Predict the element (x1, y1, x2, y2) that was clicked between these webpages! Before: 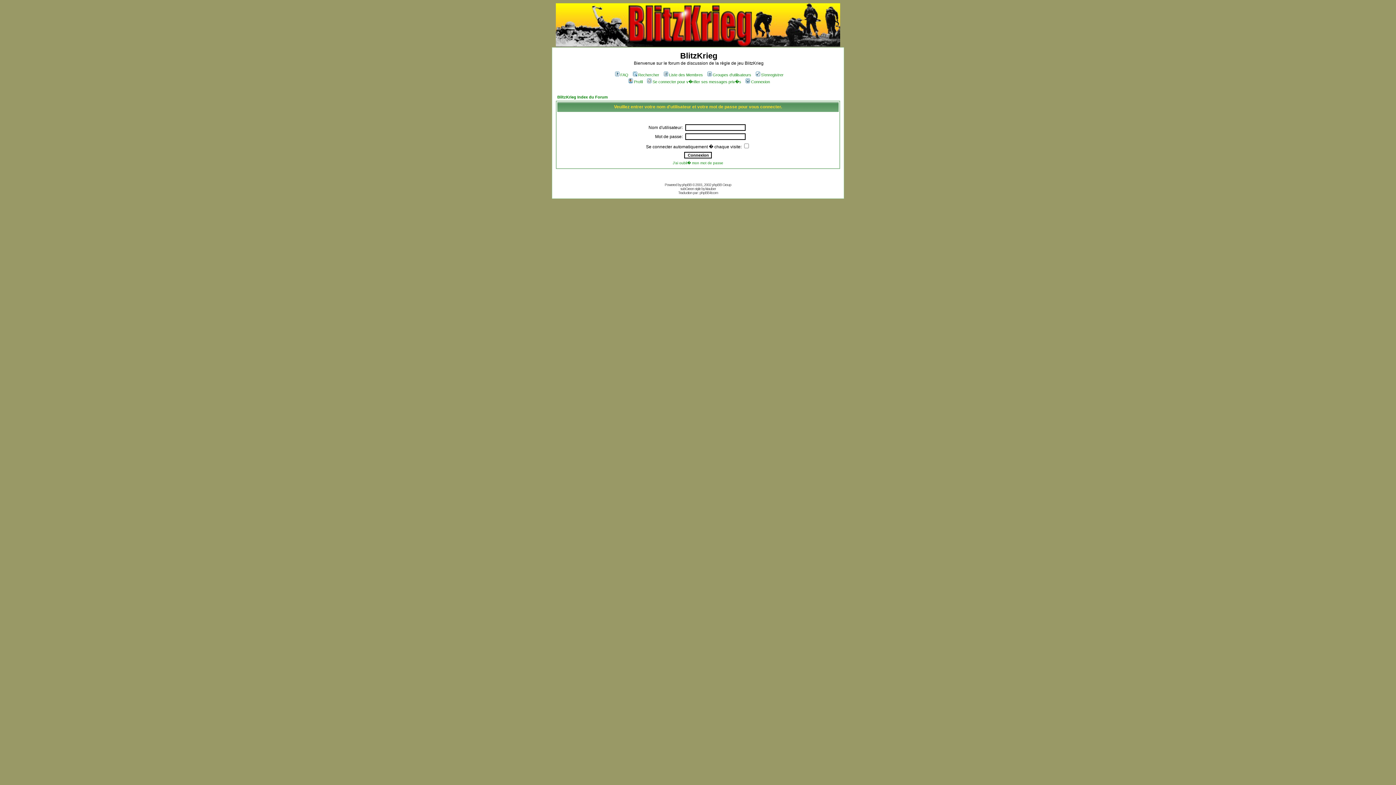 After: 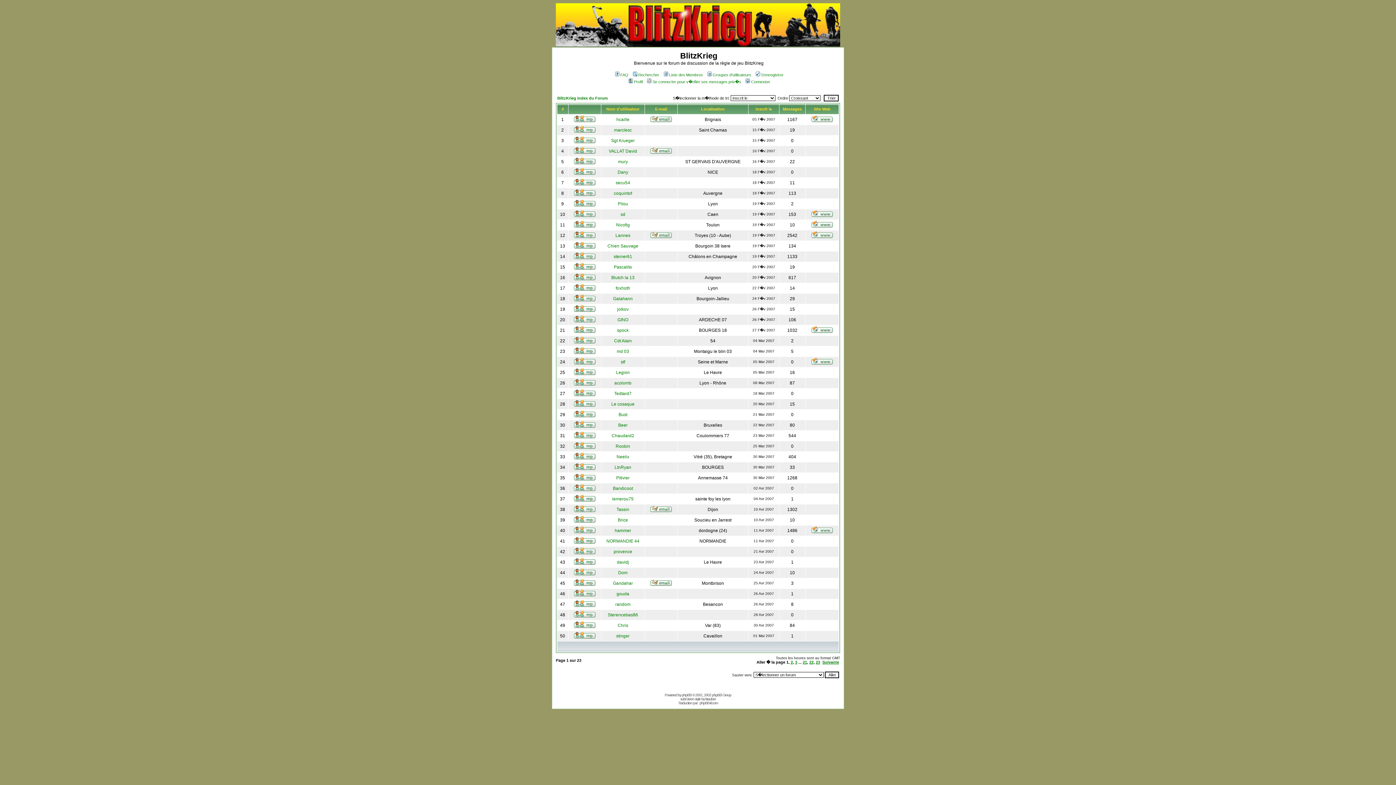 Action: label: Liste des Membres bbox: (662, 72, 703, 77)